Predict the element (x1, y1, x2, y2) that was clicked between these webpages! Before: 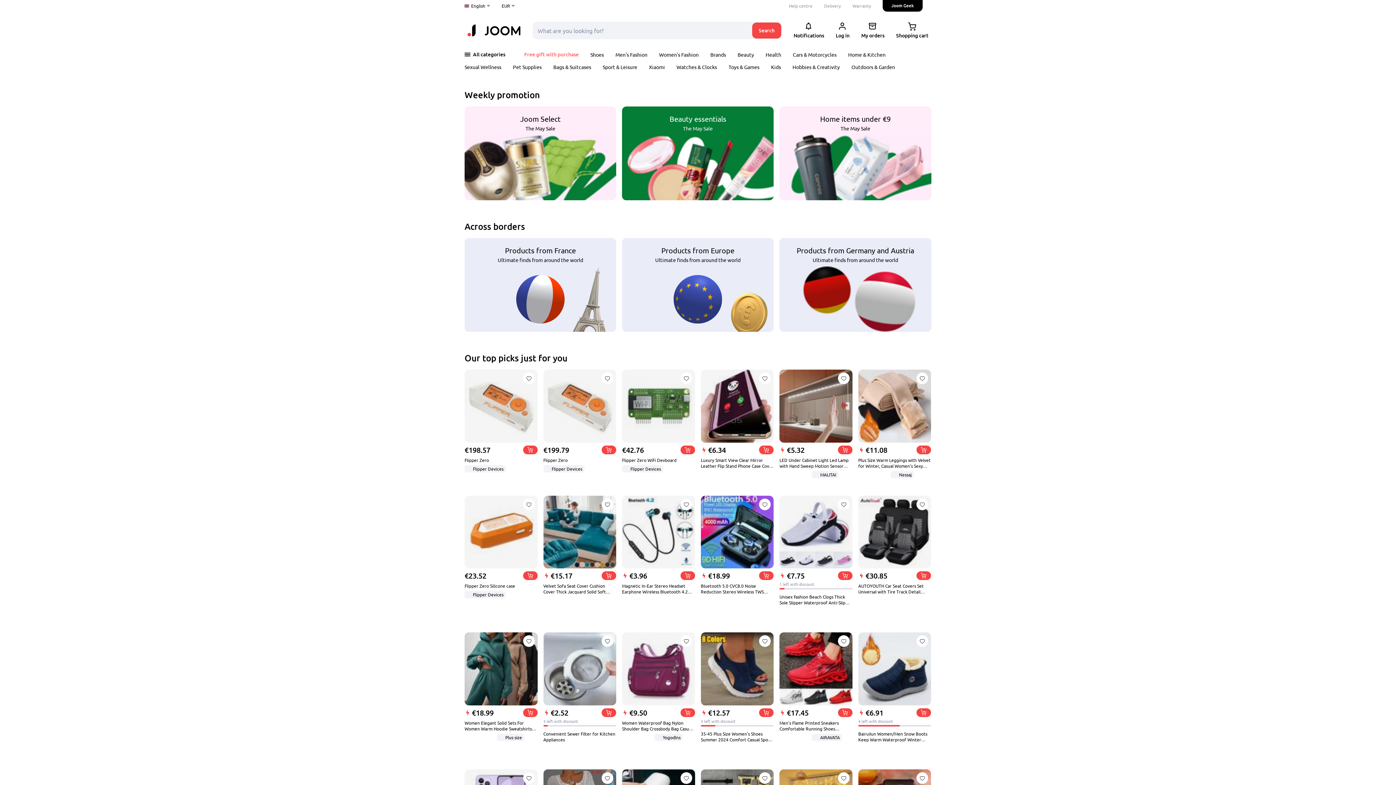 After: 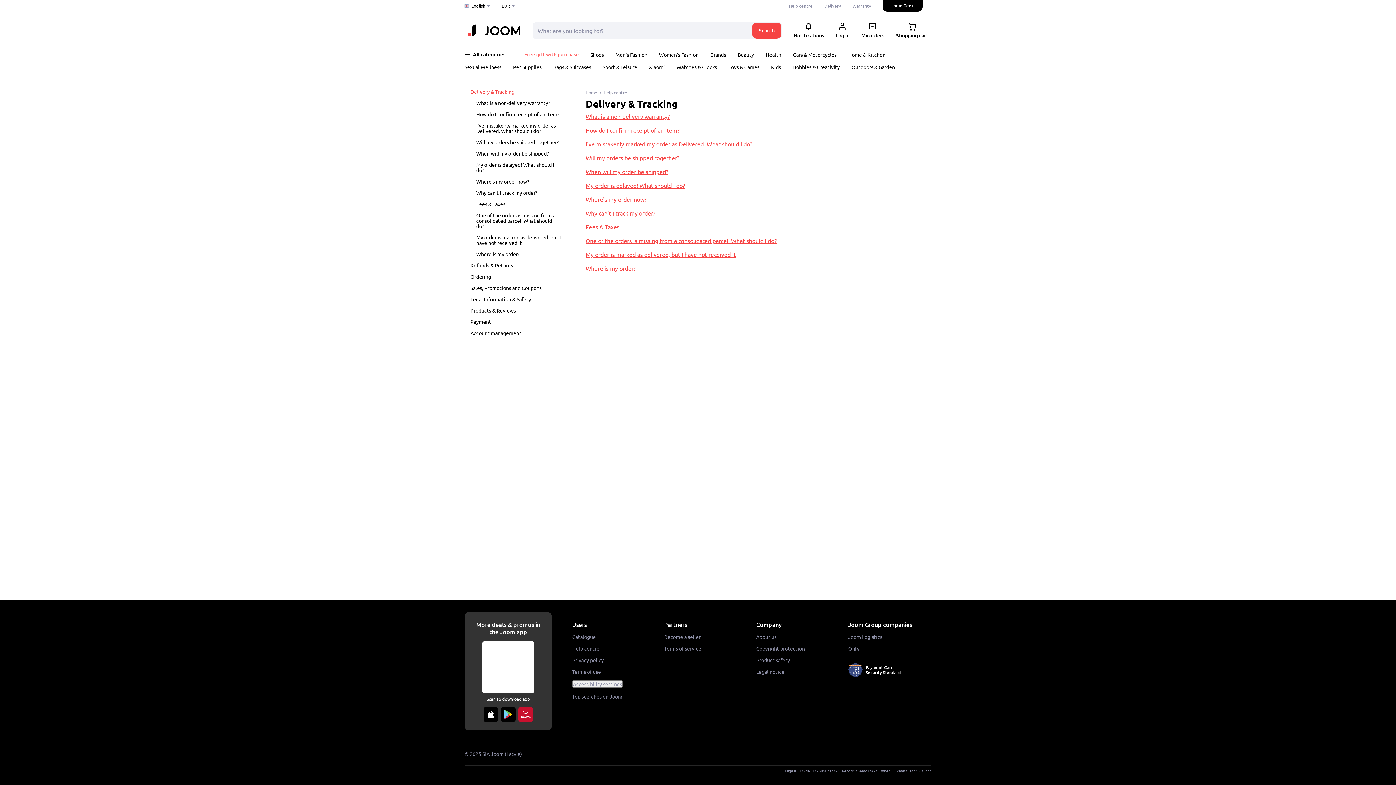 Action: label: Delivery bbox: (824, 0, 841, 11)